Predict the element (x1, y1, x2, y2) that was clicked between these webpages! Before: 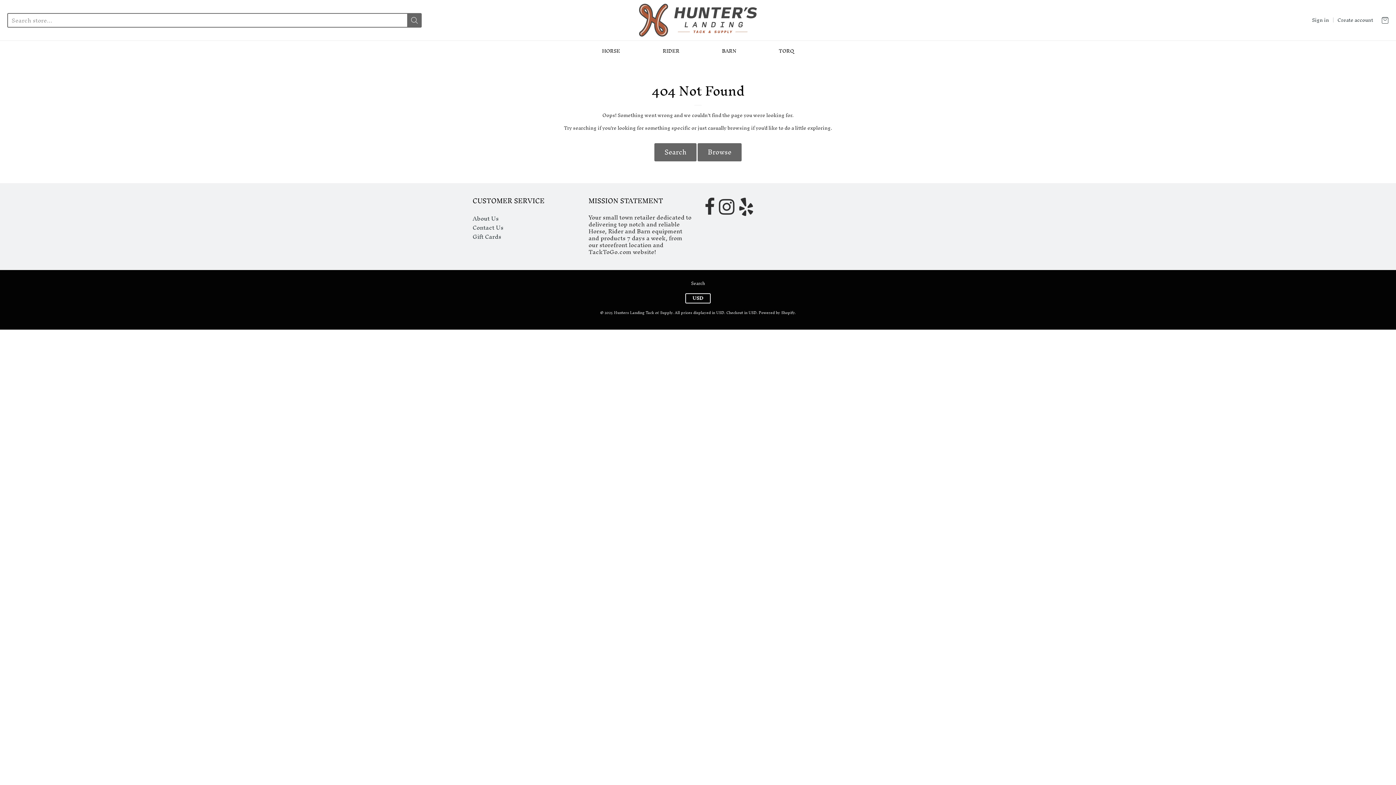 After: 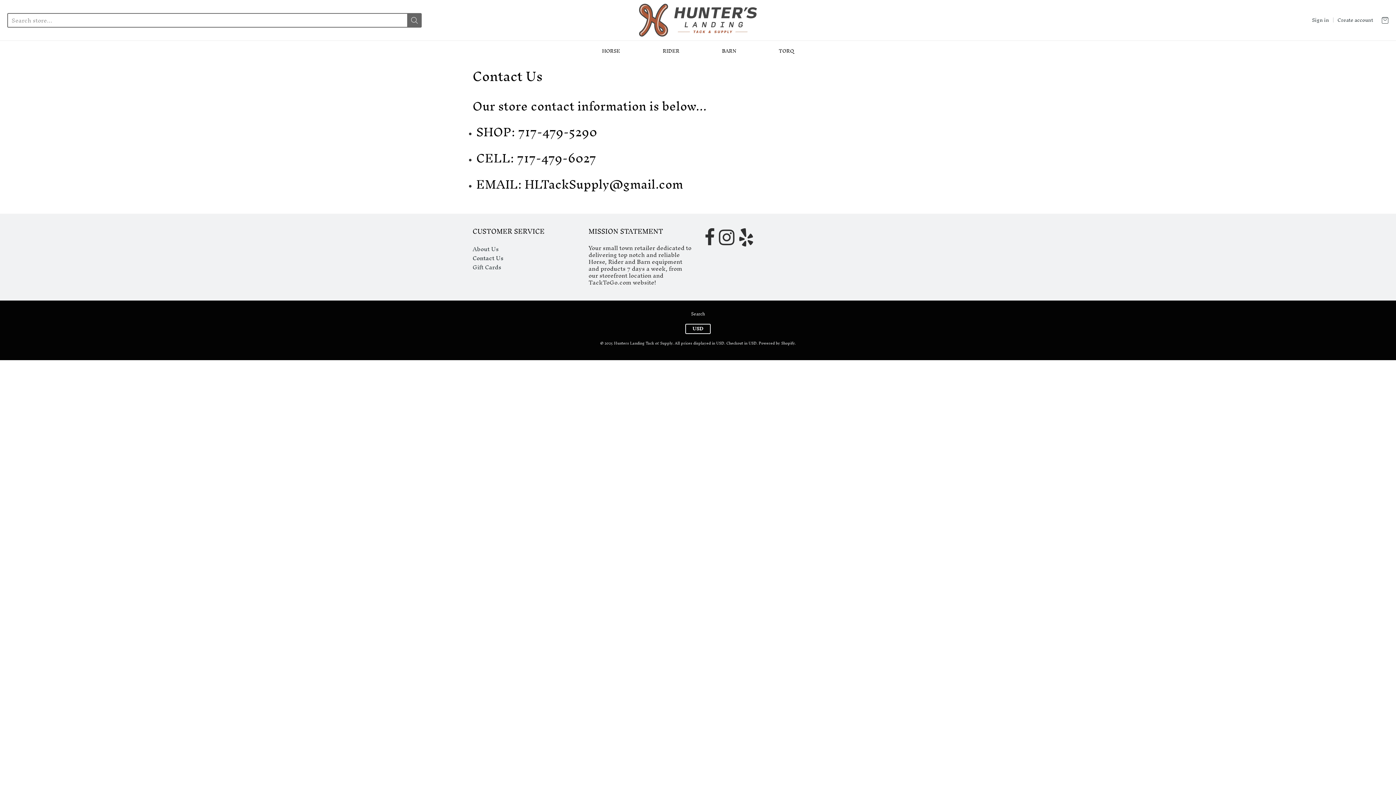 Action: label: Contact Us bbox: (472, 223, 575, 232)